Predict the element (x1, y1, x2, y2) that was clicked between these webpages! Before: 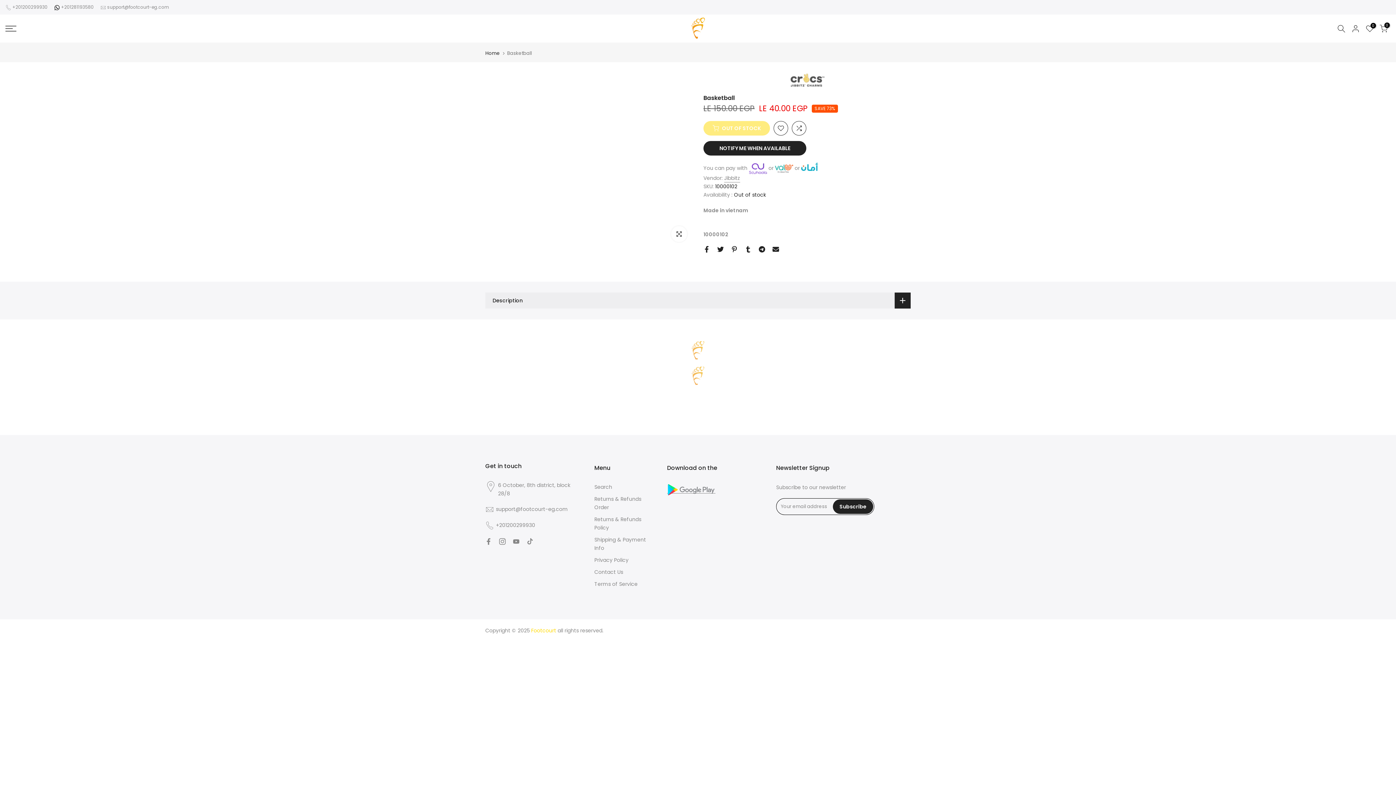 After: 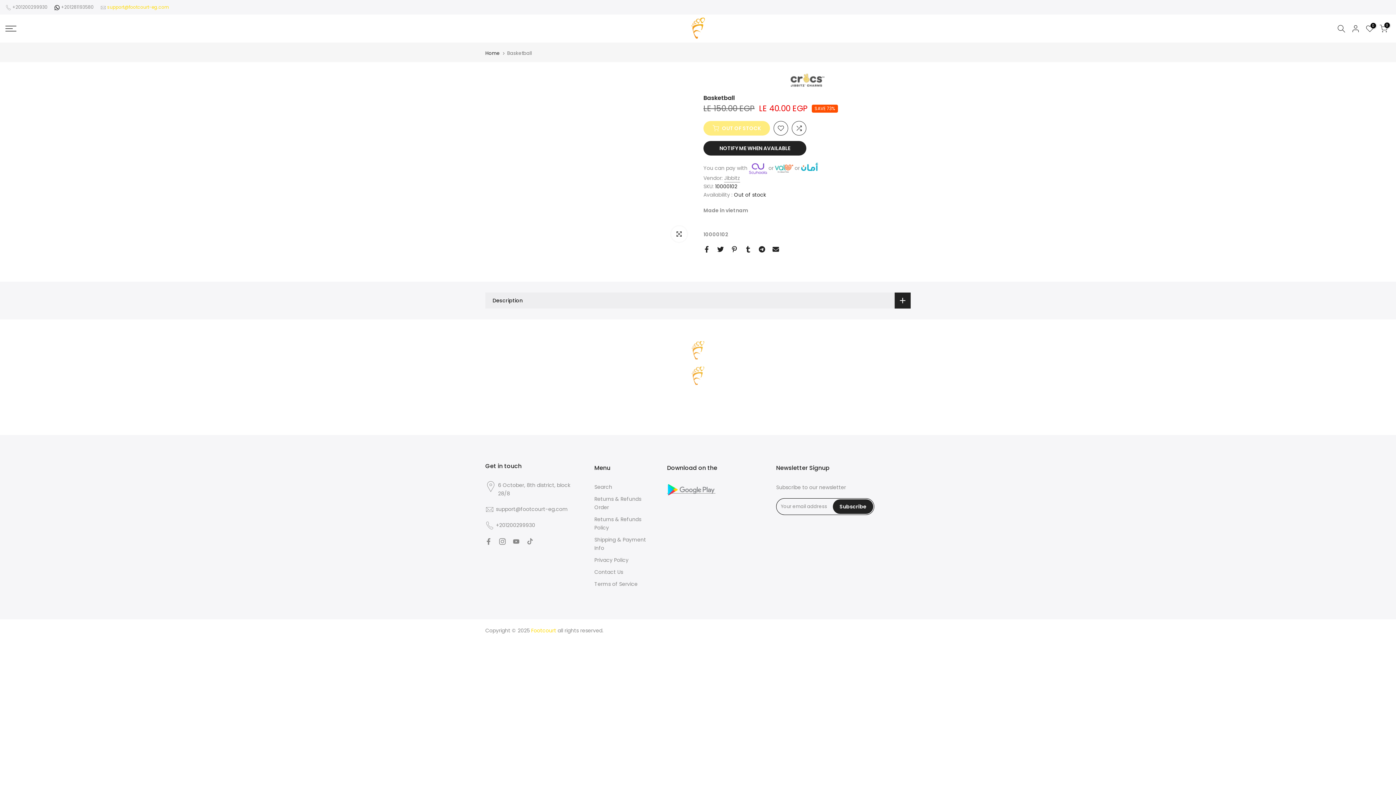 Action: bbox: (107, 4, 169, 10) label: support@footcourt-eg.com